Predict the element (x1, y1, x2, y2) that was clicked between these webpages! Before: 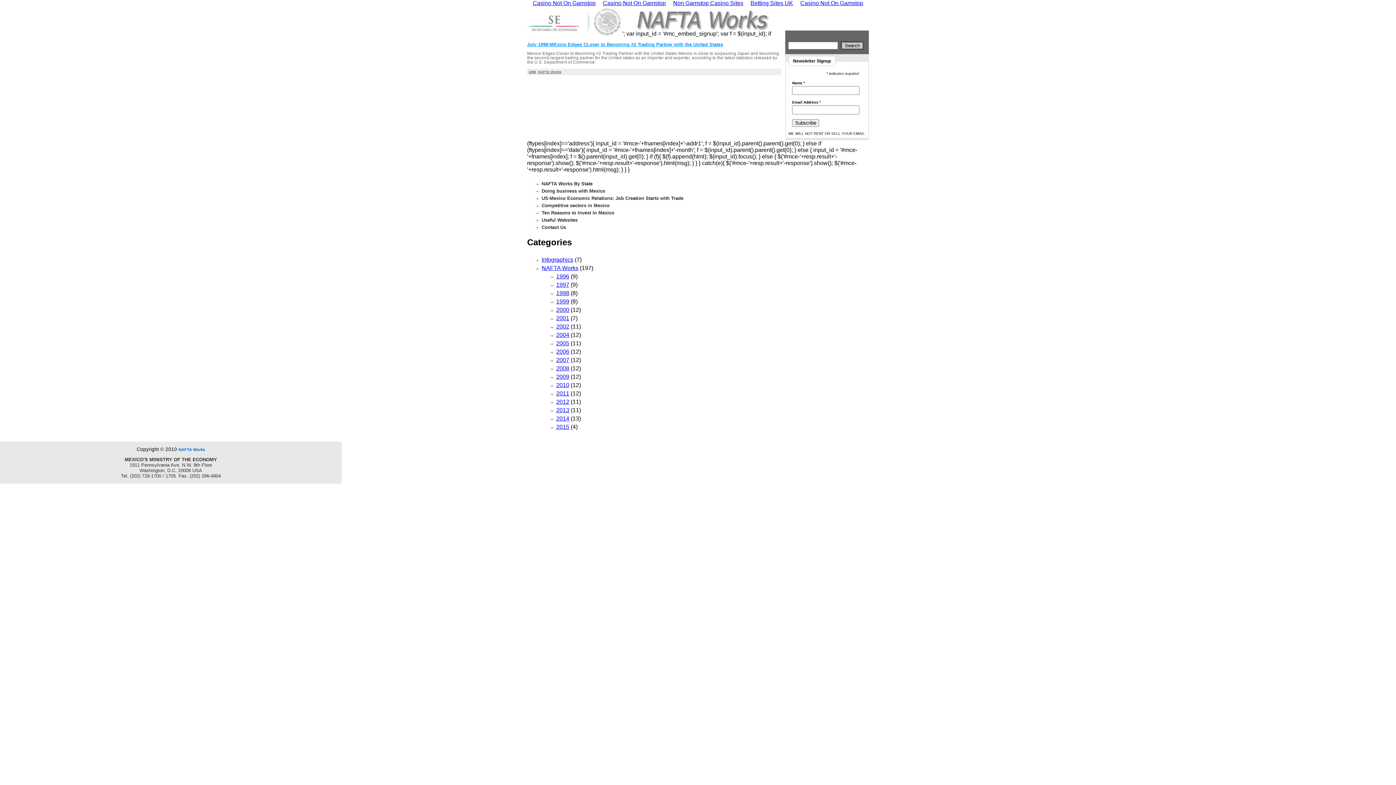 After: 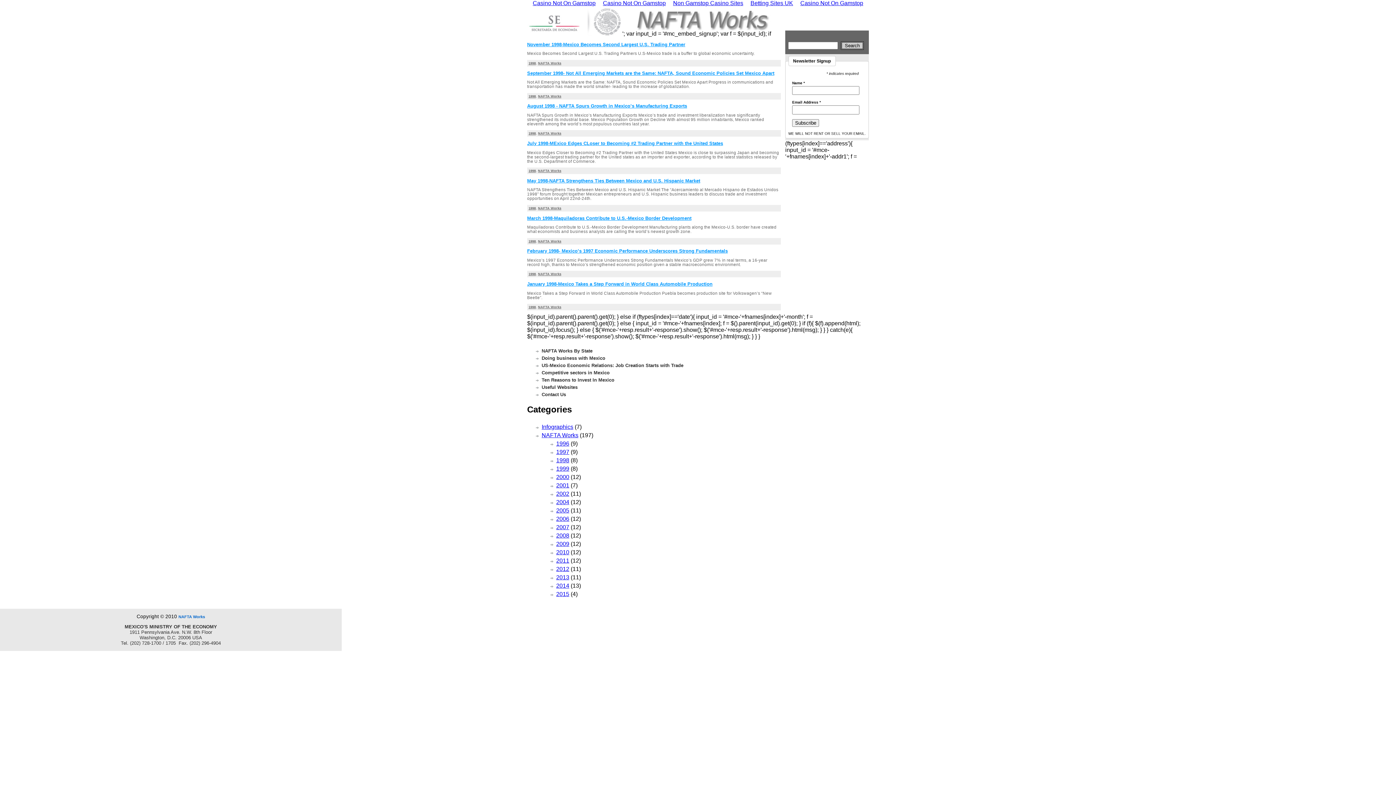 Action: label: 1998 bbox: (528, 70, 536, 73)